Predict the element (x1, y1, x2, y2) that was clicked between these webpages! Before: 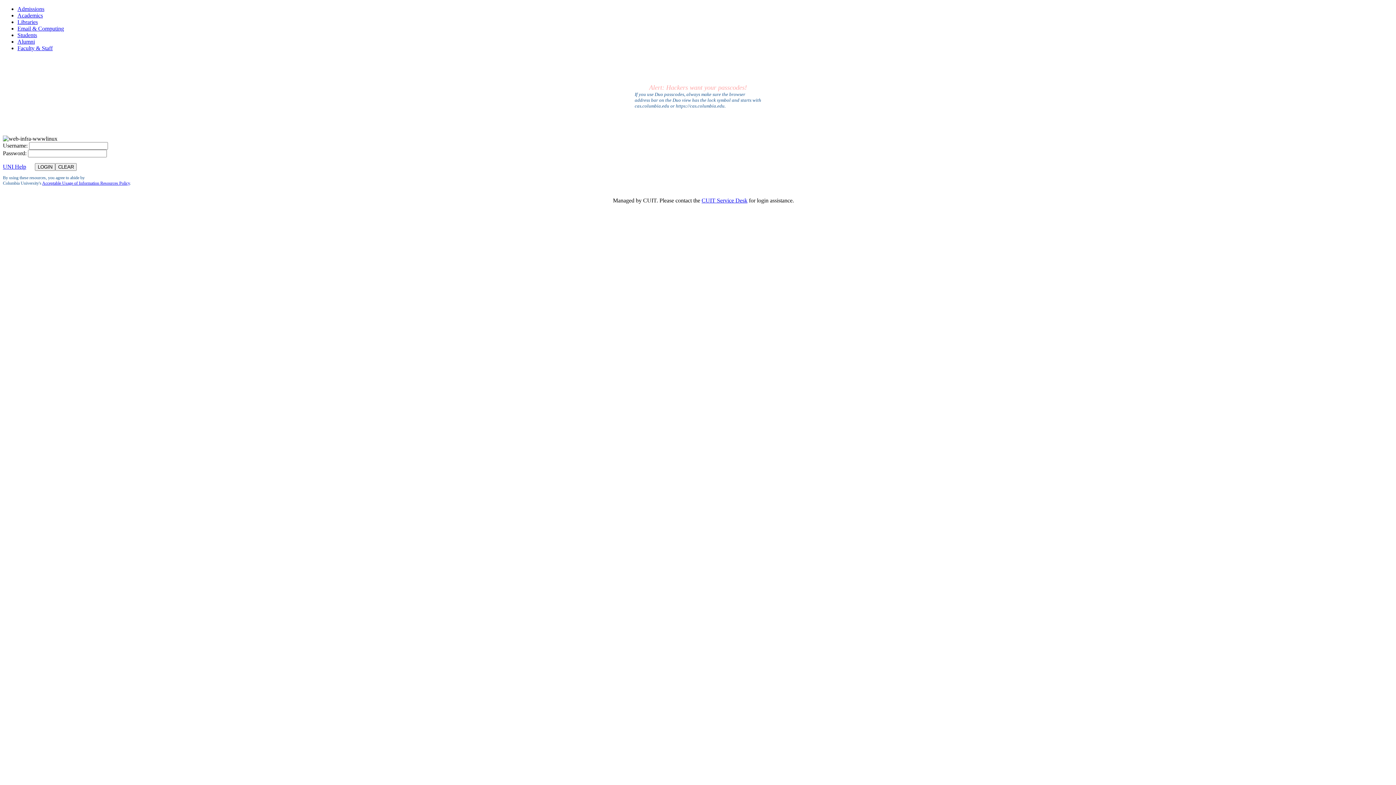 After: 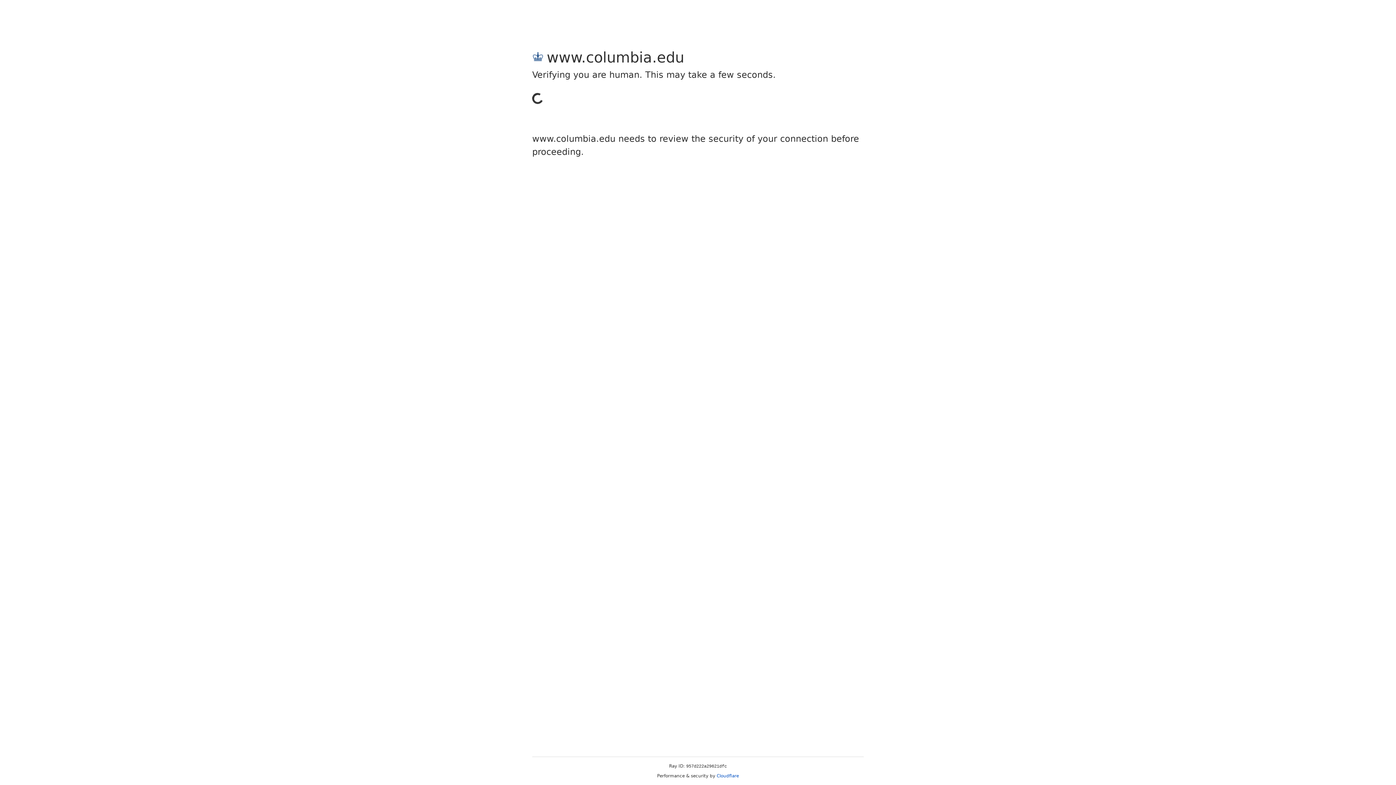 Action: label: Academics bbox: (17, 12, 42, 18)